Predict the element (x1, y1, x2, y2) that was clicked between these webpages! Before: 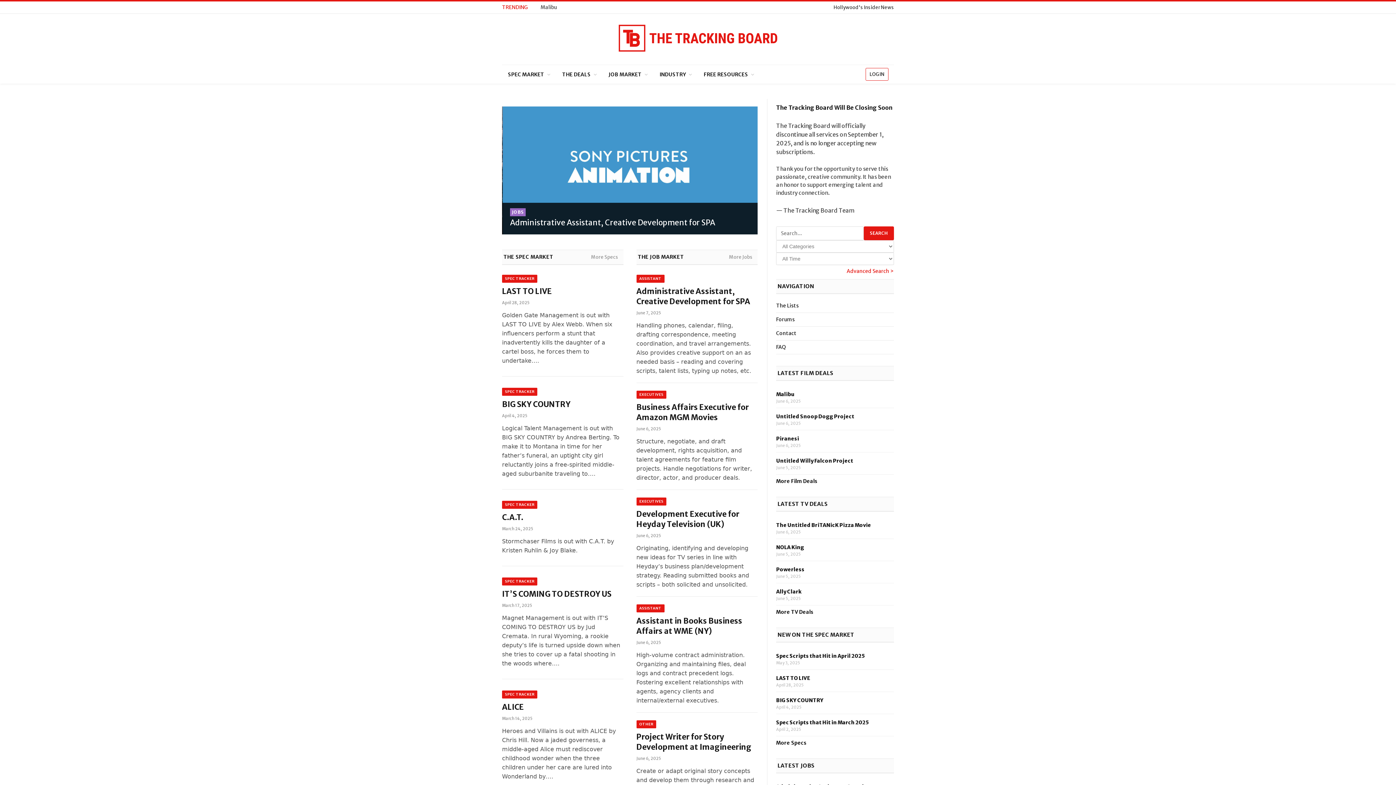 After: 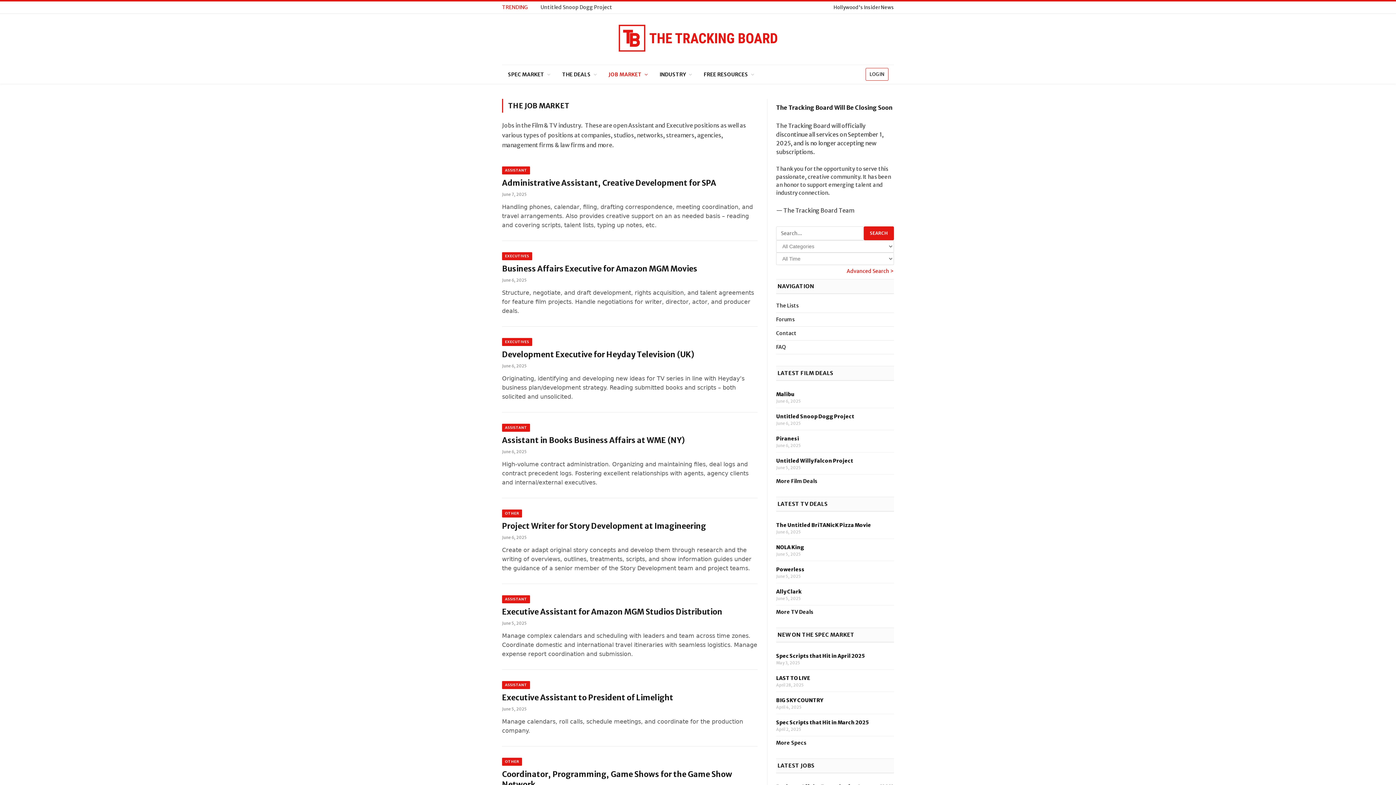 Action: label: More Jobs bbox: (729, 253, 752, 260)